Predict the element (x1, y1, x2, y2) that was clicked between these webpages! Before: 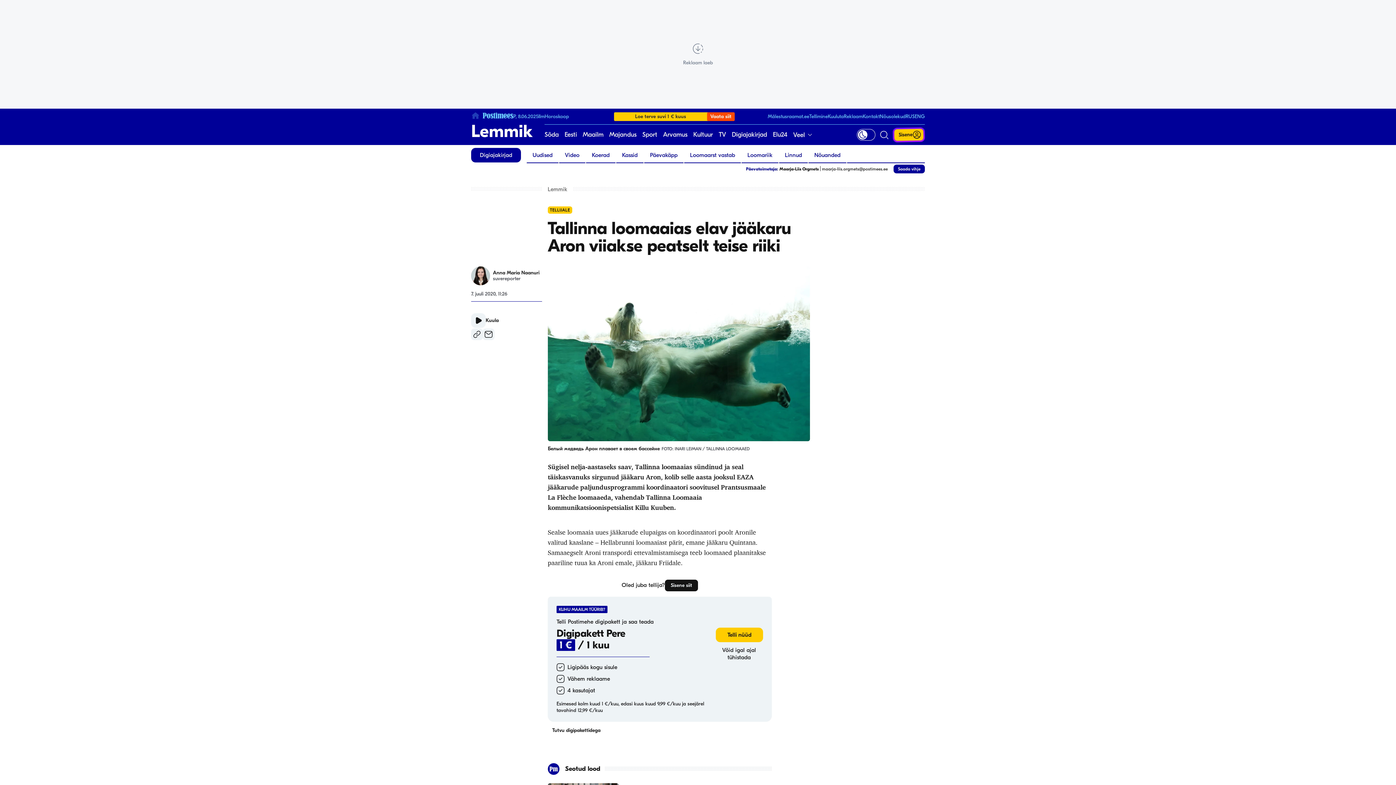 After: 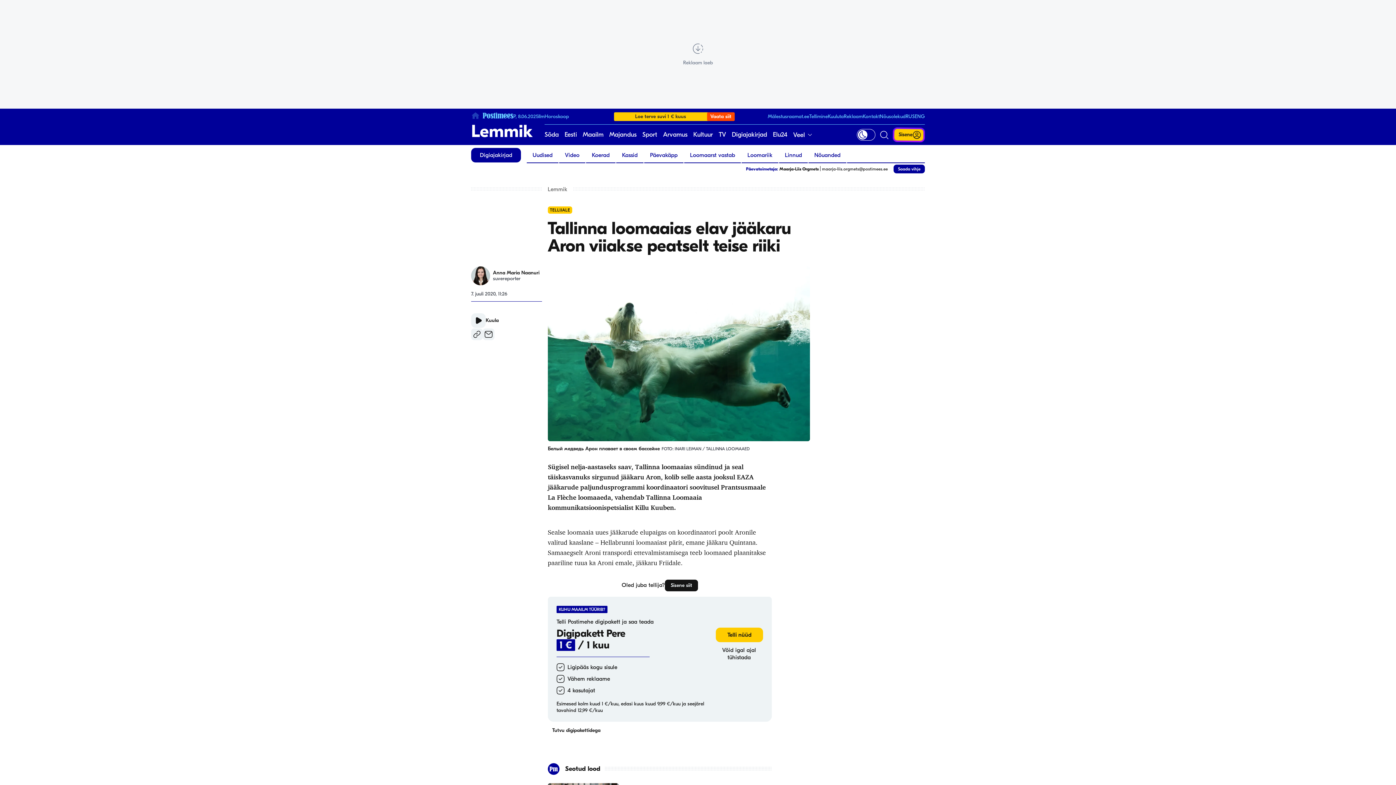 Action: bbox: (548, 266, 810, 441)